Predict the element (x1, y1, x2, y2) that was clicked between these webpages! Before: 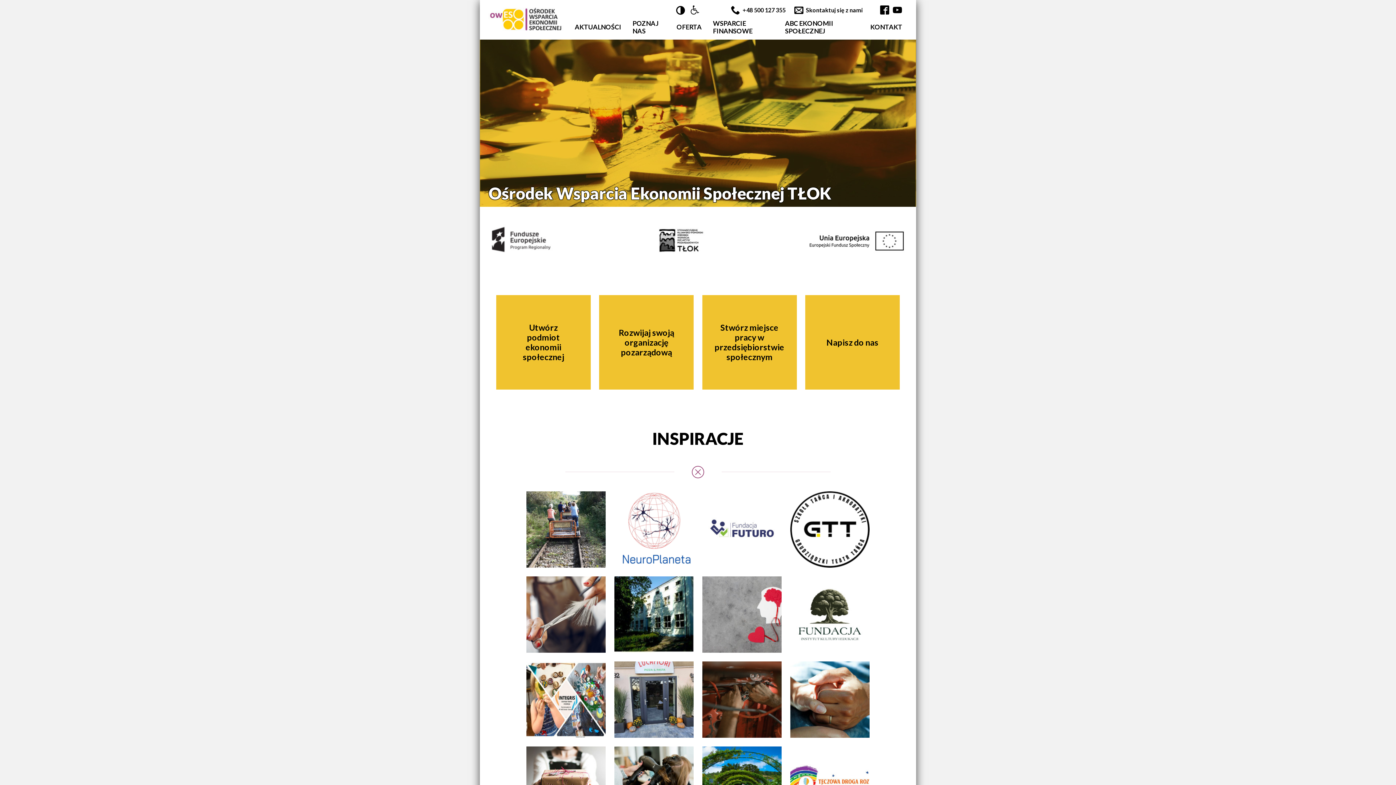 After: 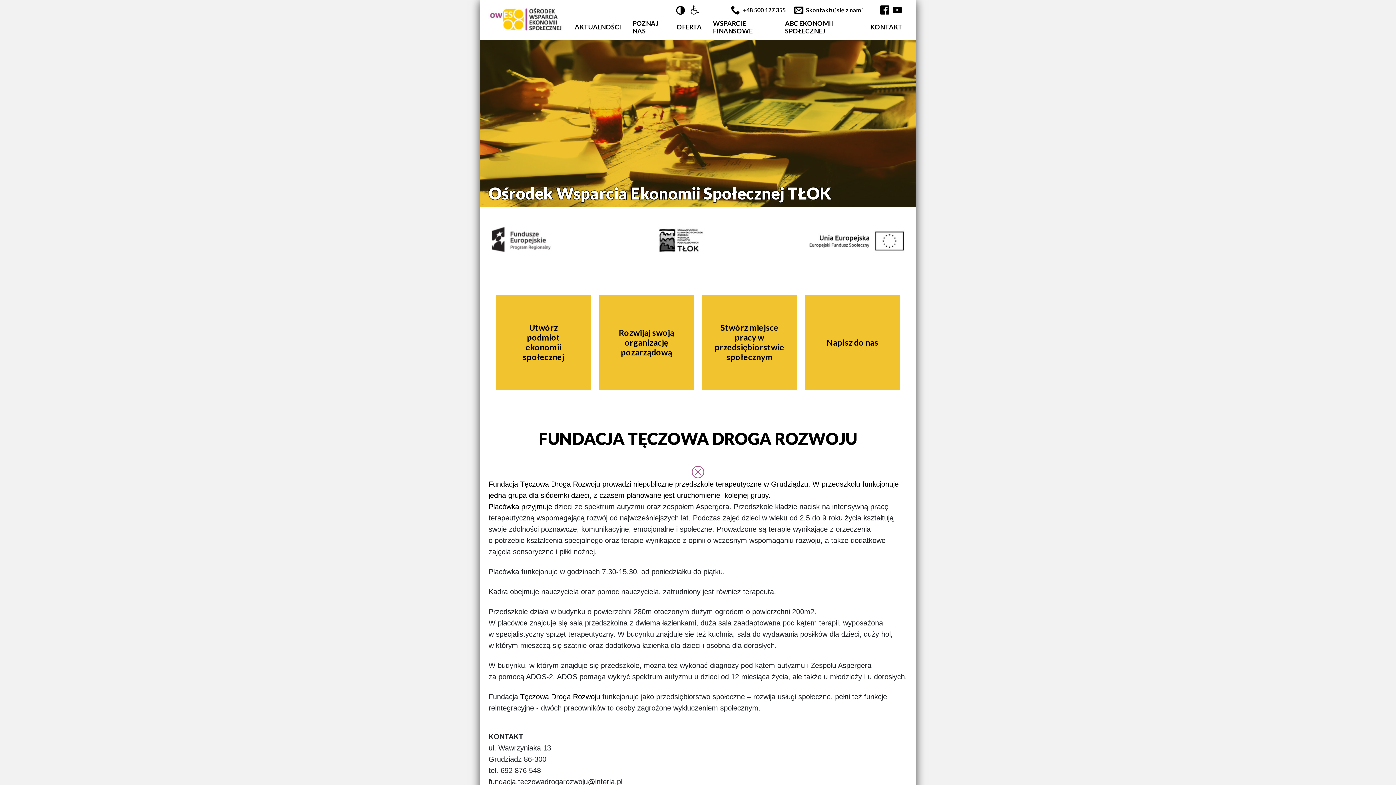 Action: bbox: (790, 780, 869, 787)